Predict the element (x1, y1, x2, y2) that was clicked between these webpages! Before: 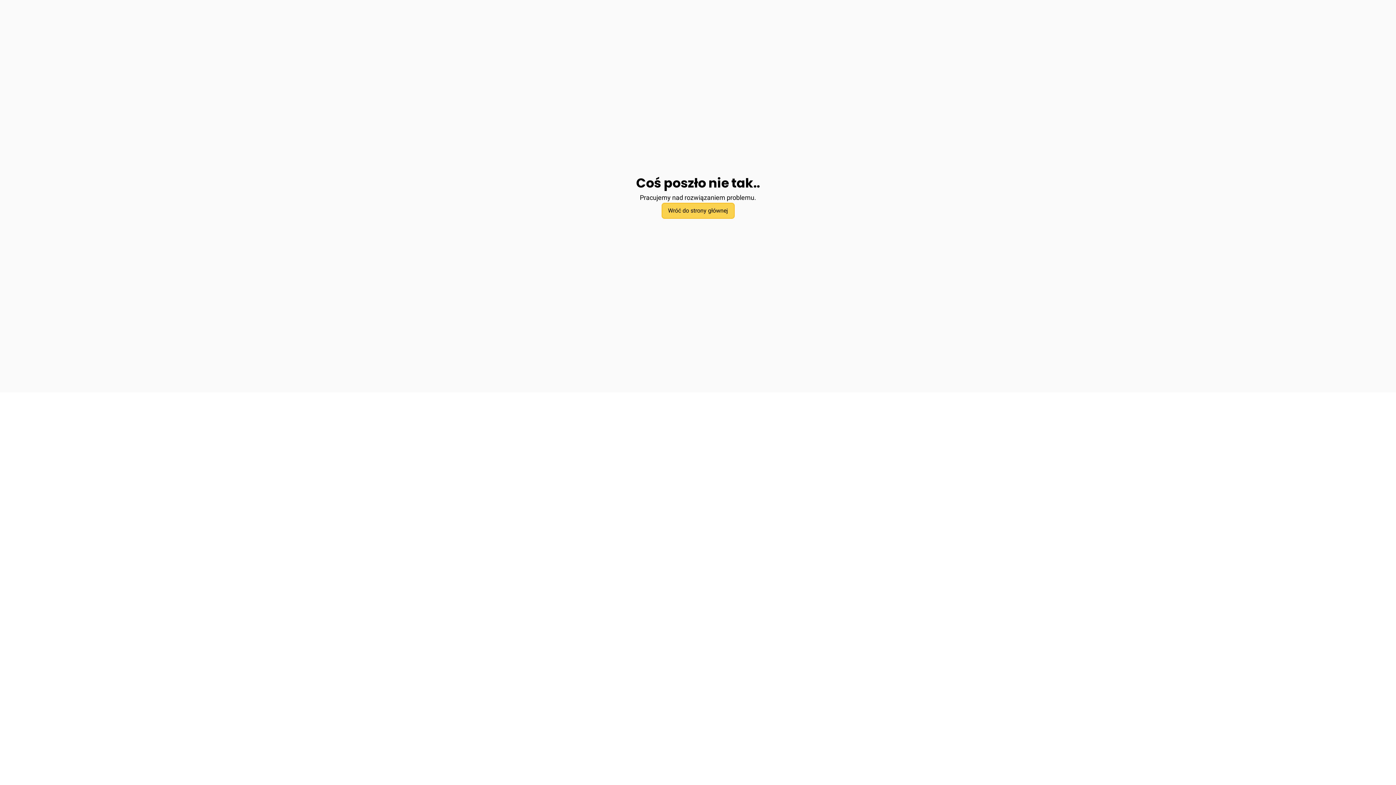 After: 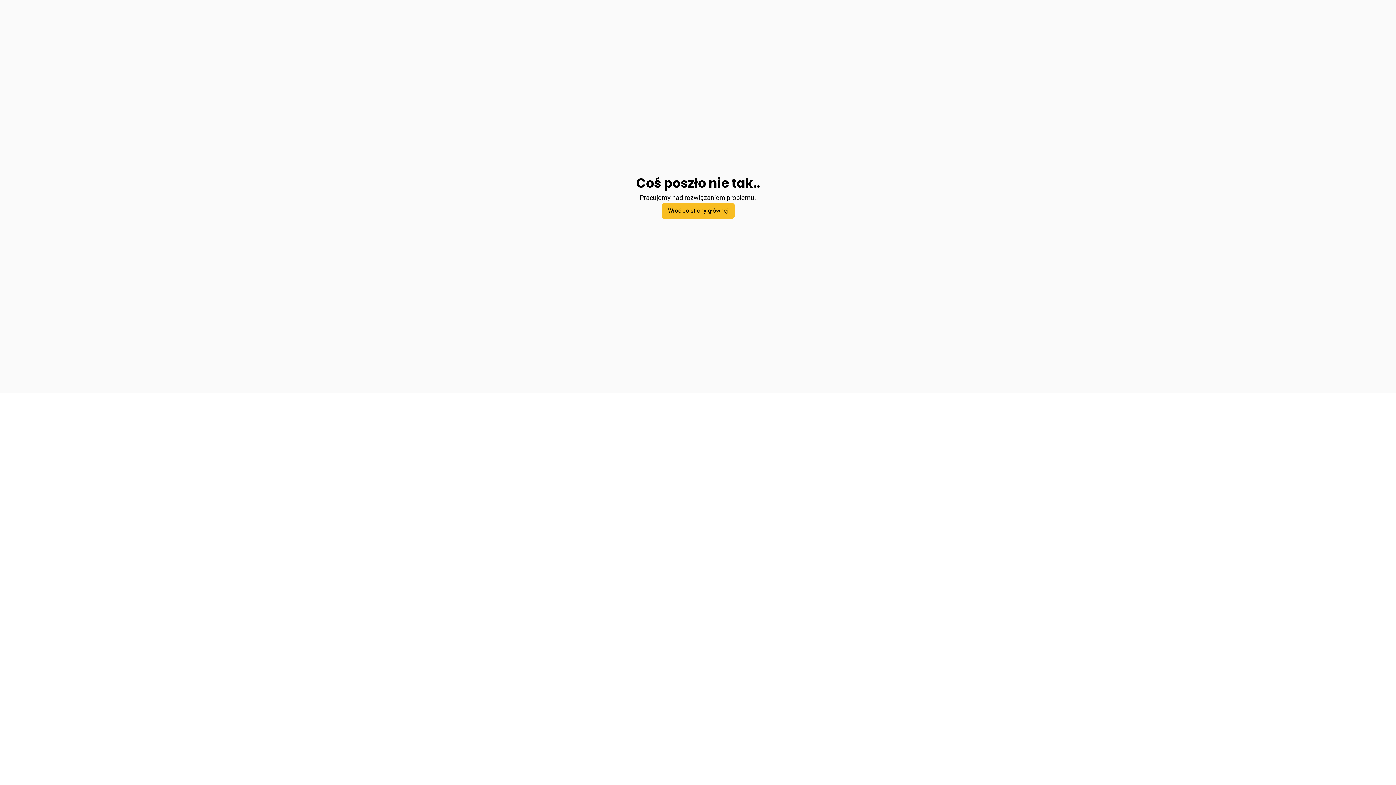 Action: label: Wróć do strony głównej bbox: (661, 202, 734, 218)